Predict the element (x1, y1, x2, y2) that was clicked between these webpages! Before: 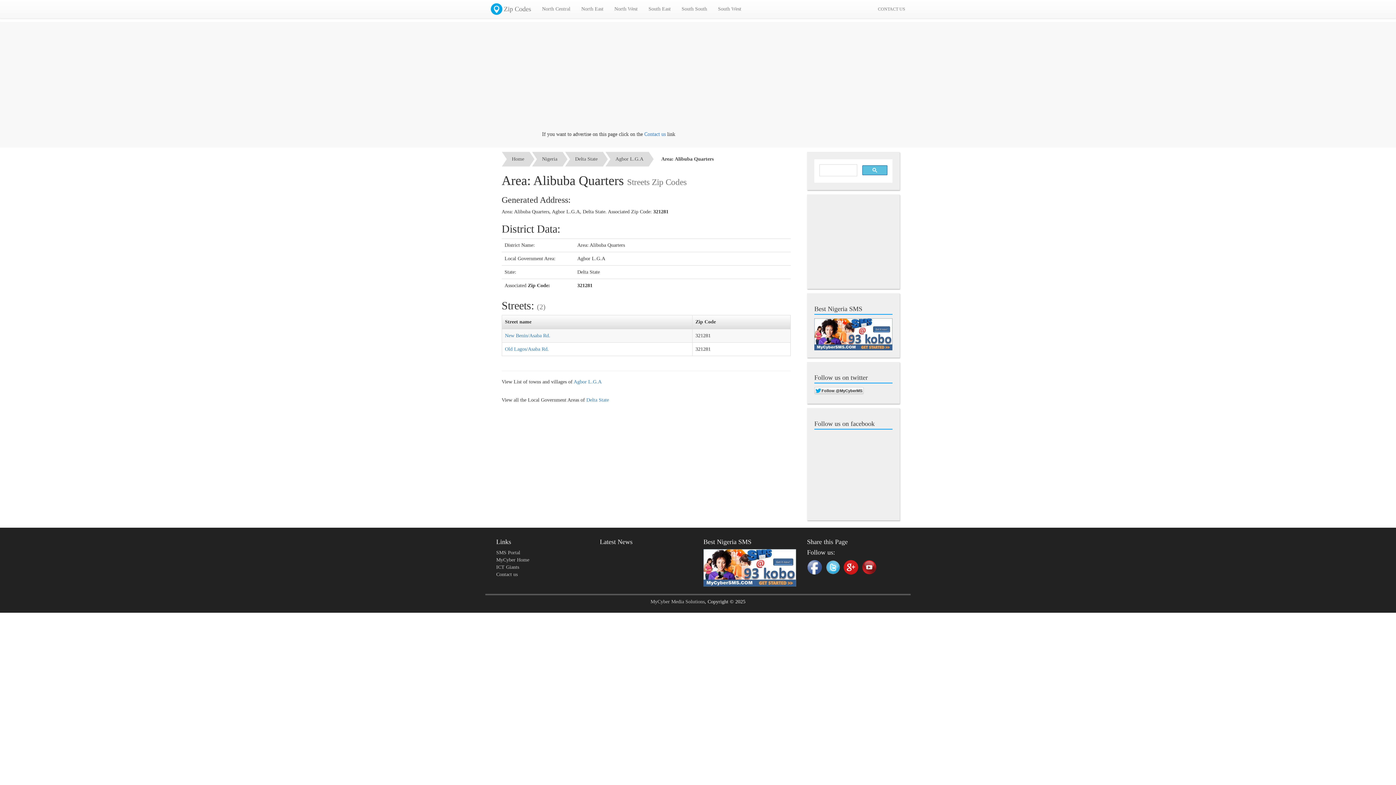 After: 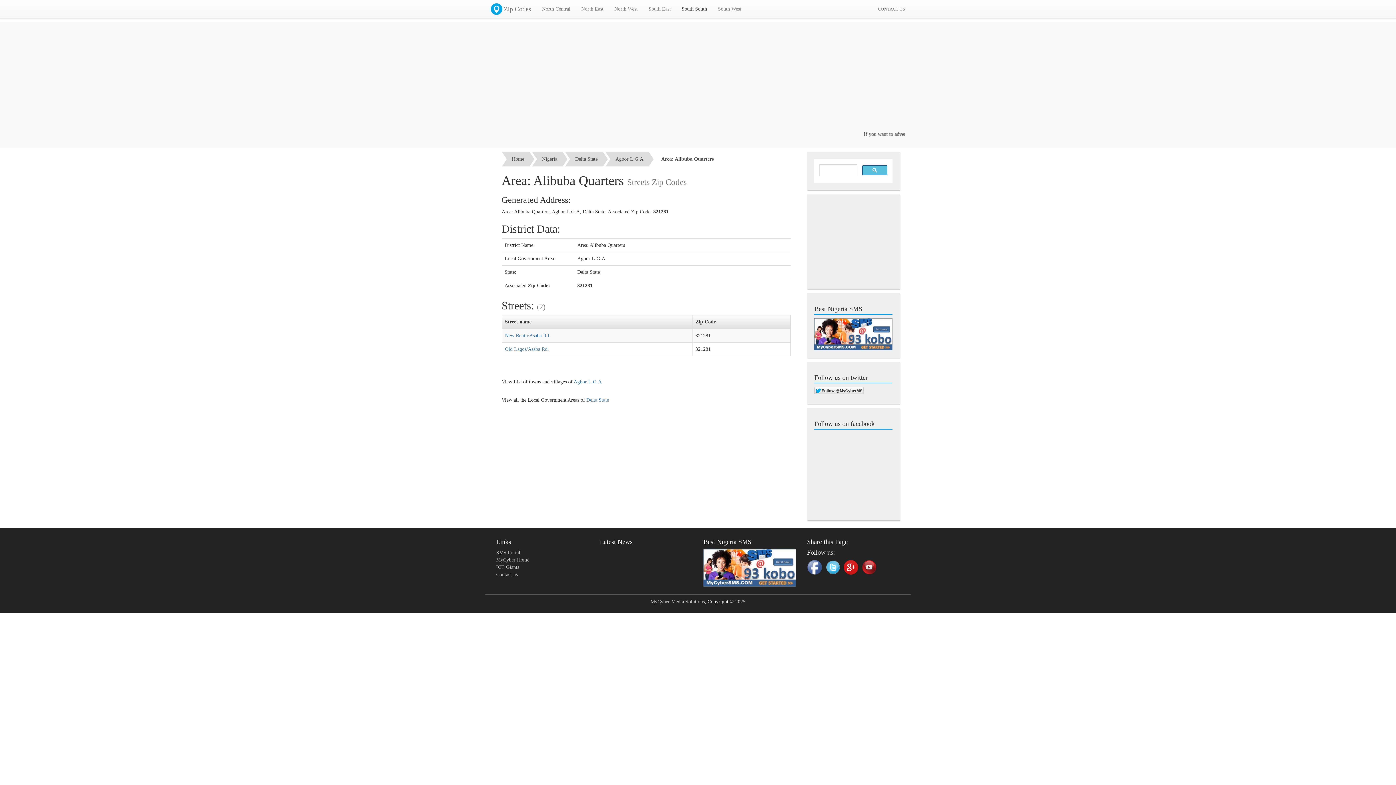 Action: label: South South bbox: (676, 0, 712, 18)